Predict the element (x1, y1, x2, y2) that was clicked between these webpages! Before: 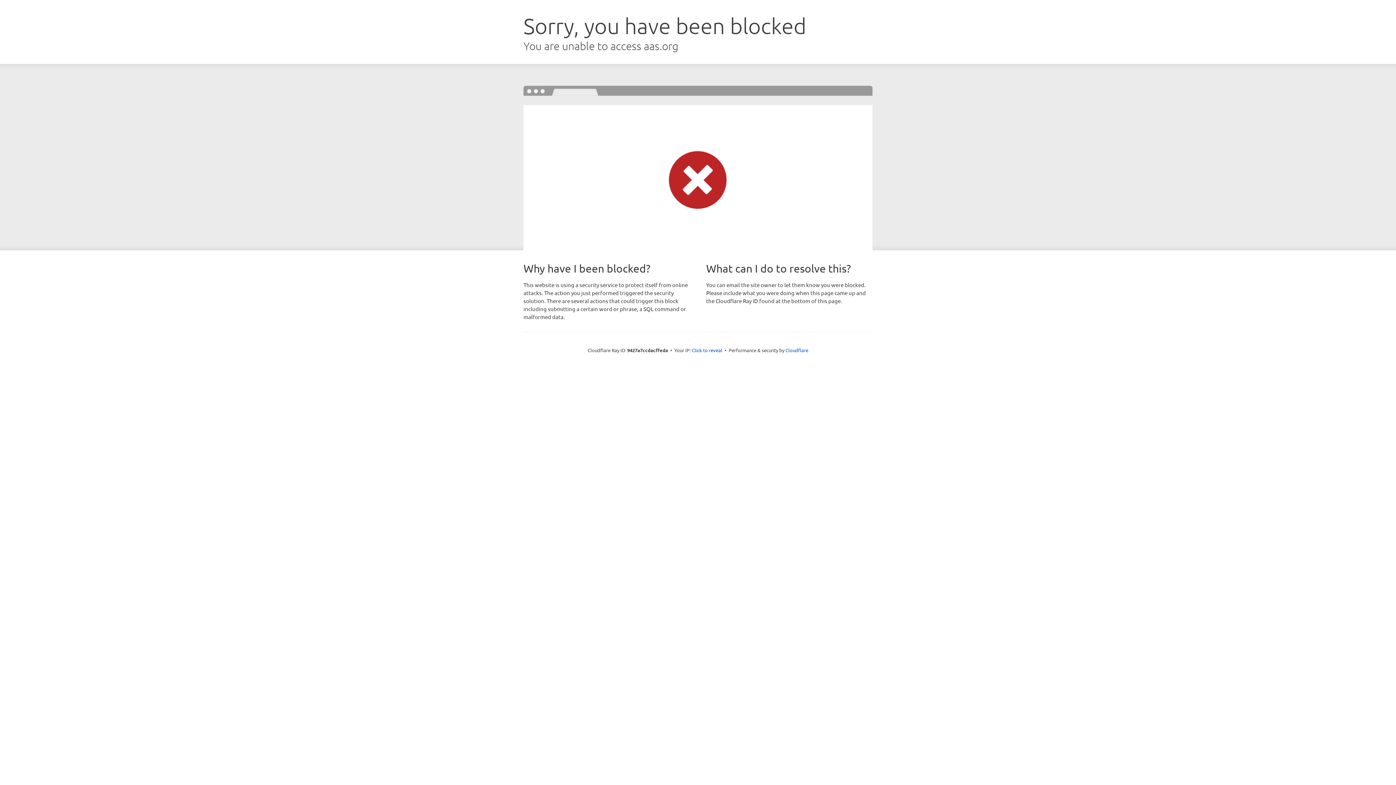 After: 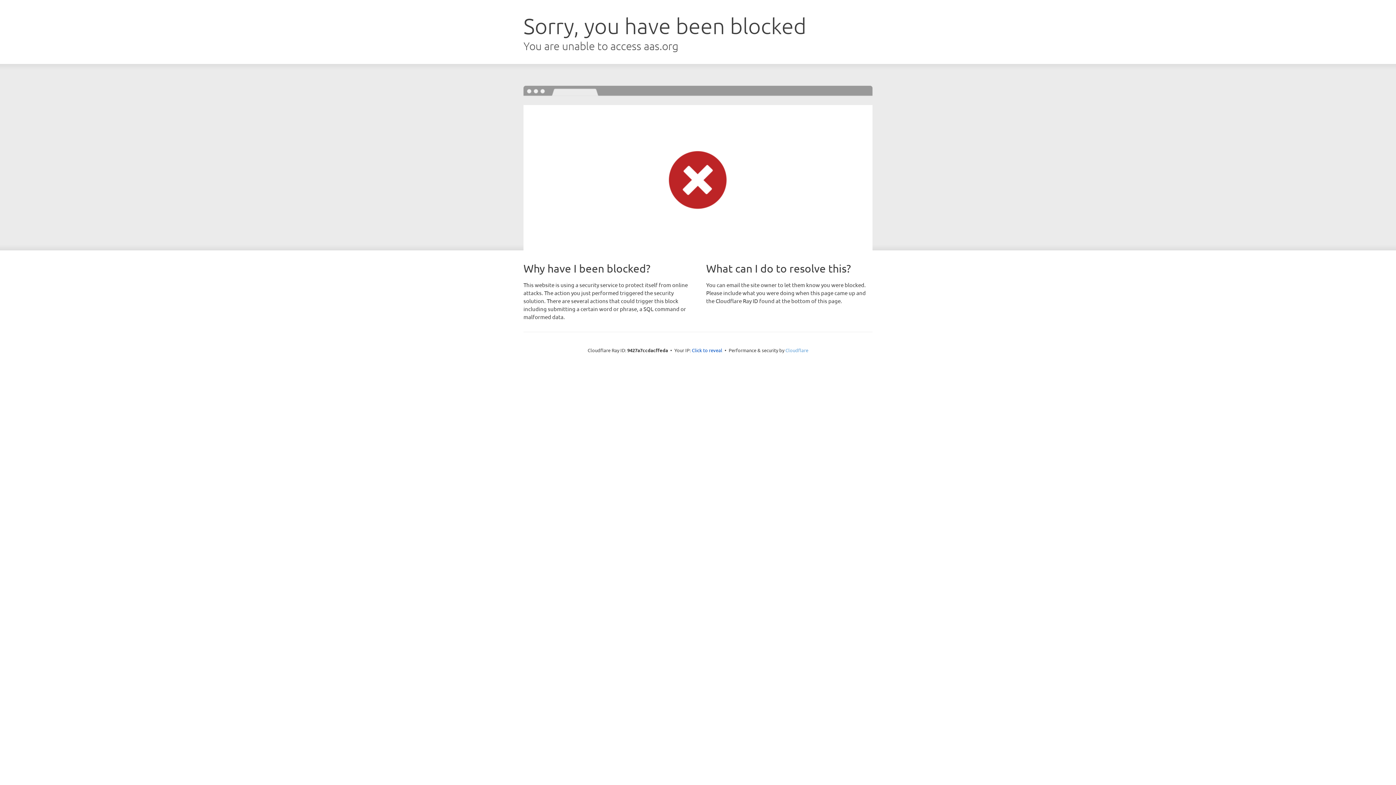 Action: bbox: (785, 347, 808, 353) label: Cloudflare